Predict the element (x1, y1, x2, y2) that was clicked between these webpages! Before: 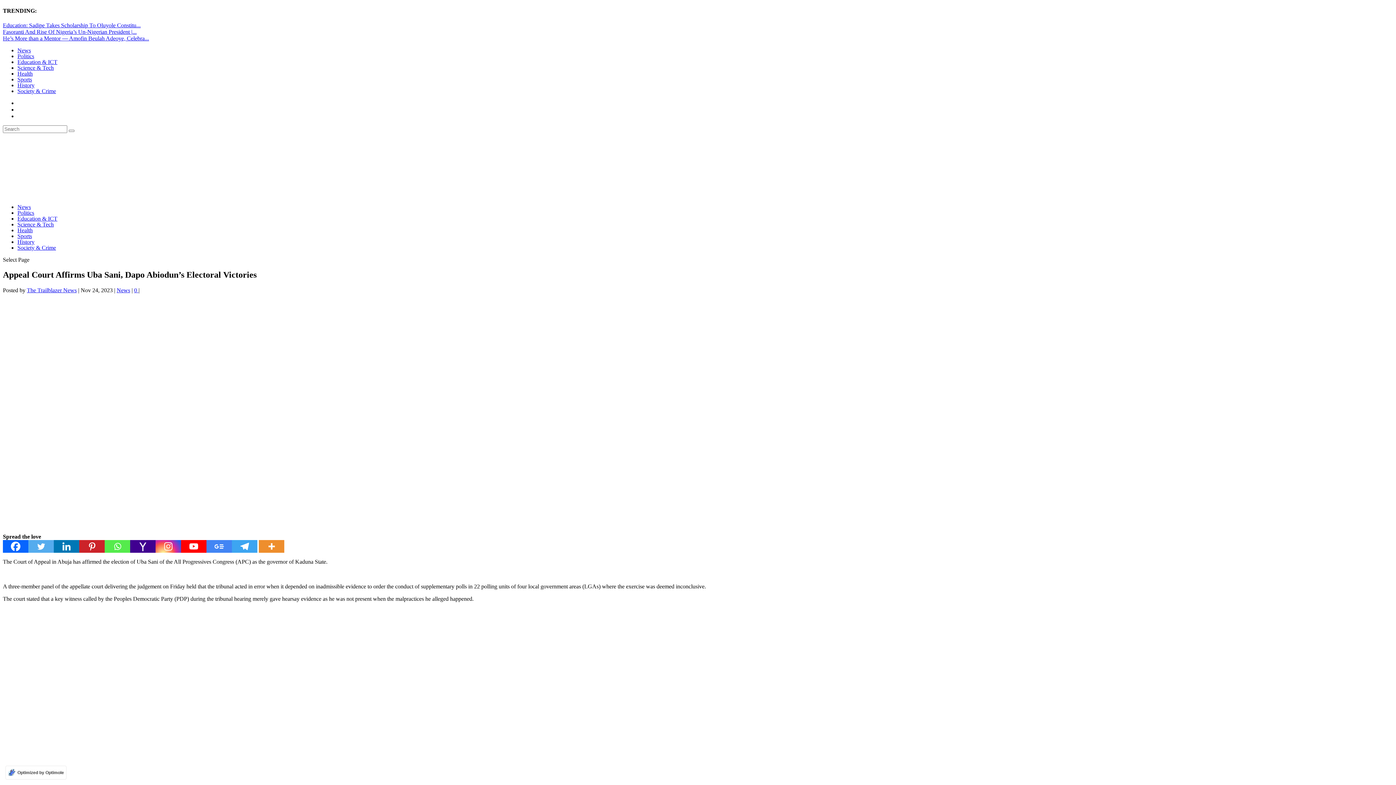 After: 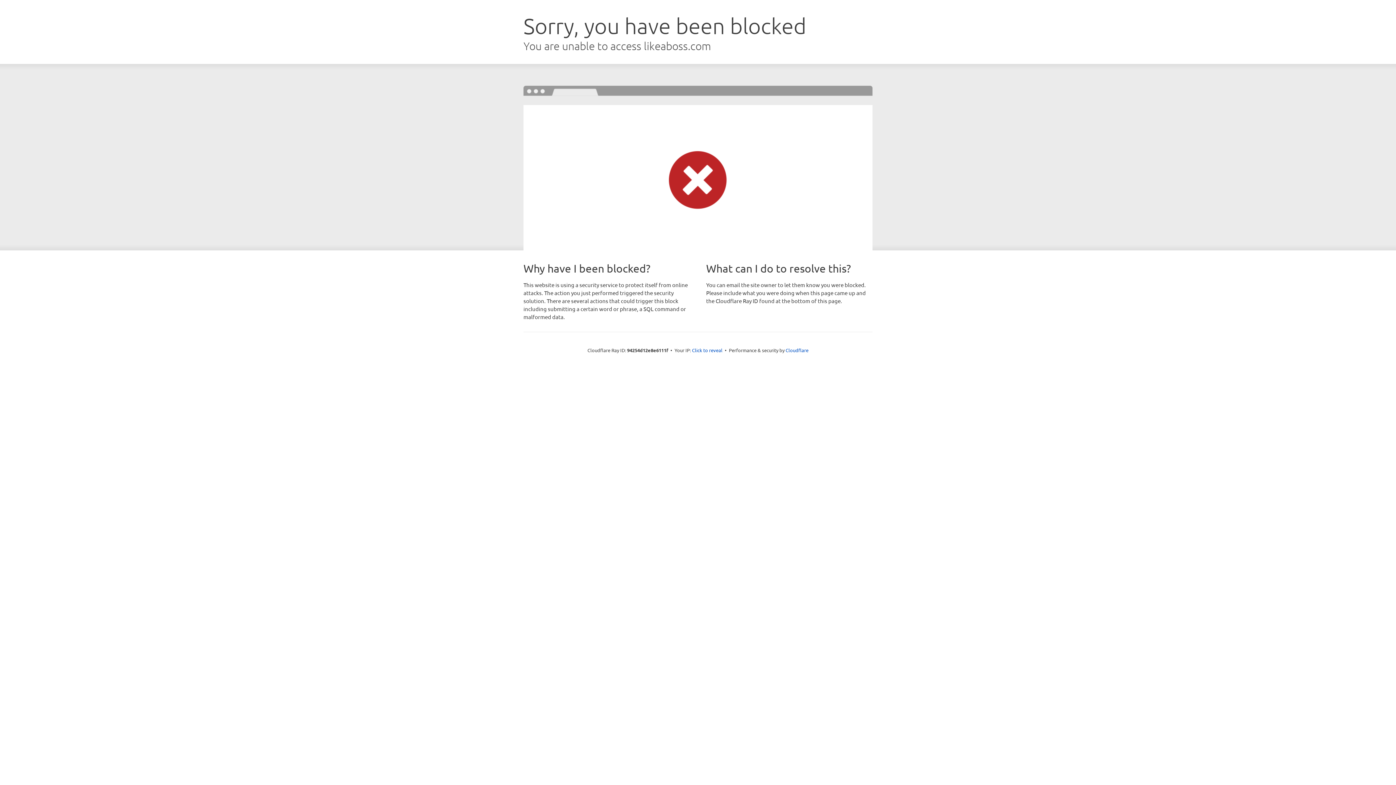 Action: label: News bbox: (116, 287, 130, 293)